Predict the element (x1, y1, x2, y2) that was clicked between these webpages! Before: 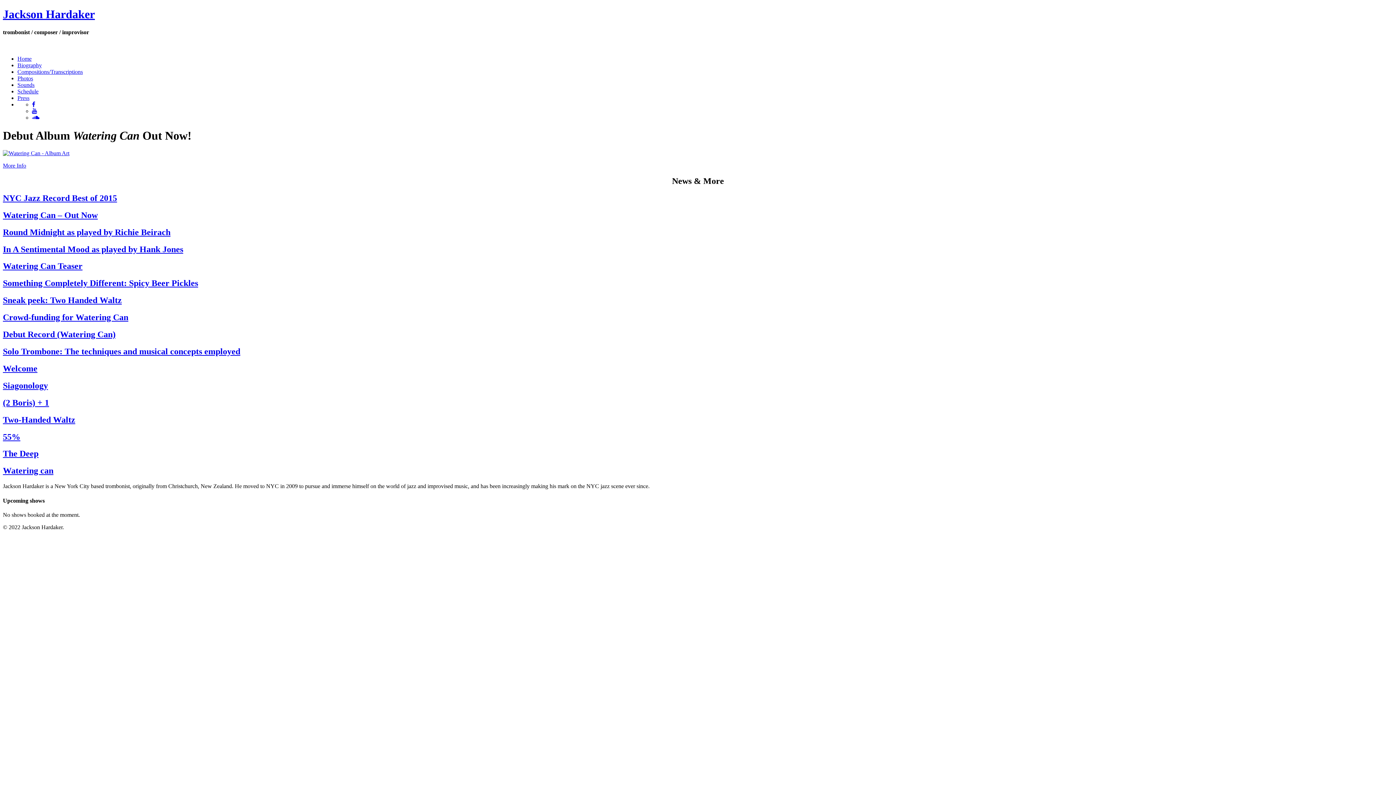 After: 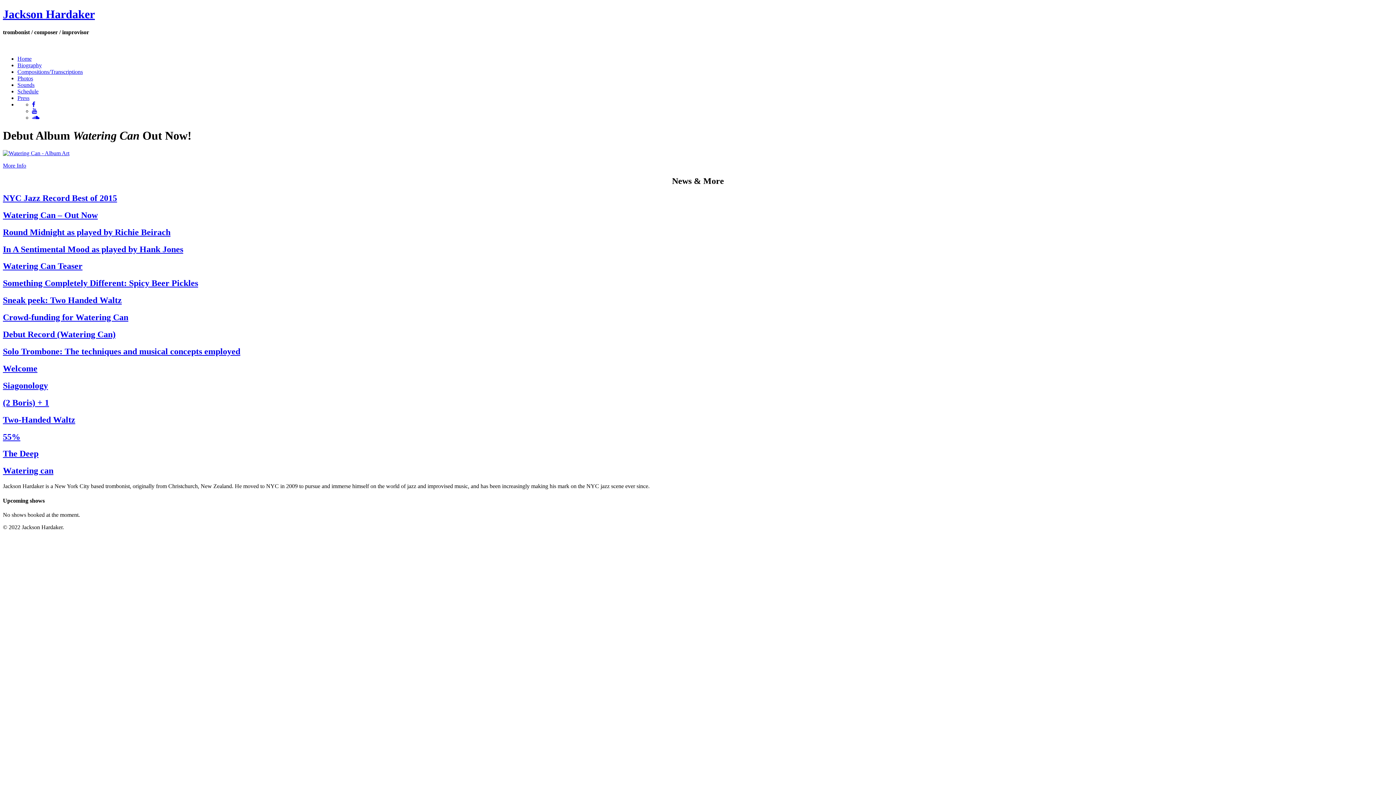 Action: label: Jackson Hardaker bbox: (2, 7, 94, 20)